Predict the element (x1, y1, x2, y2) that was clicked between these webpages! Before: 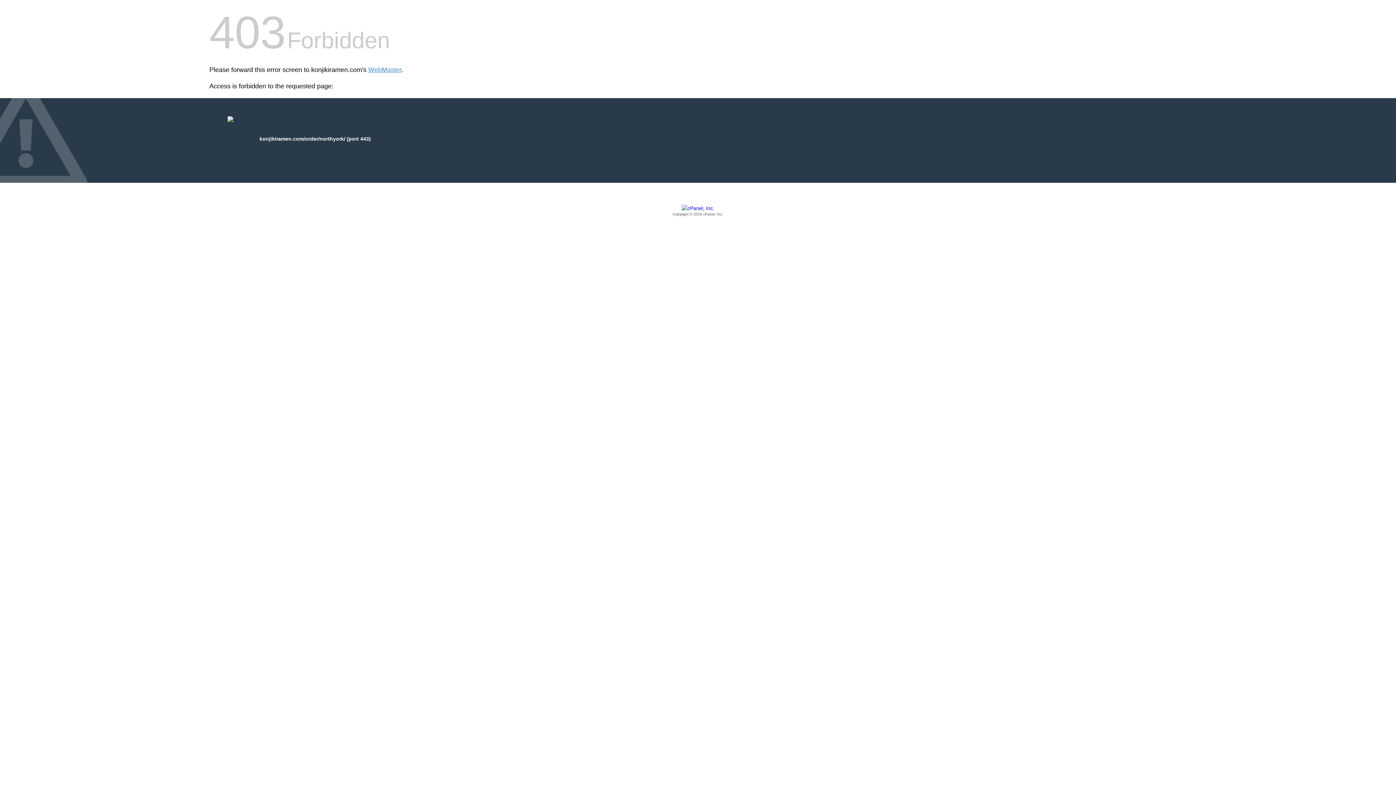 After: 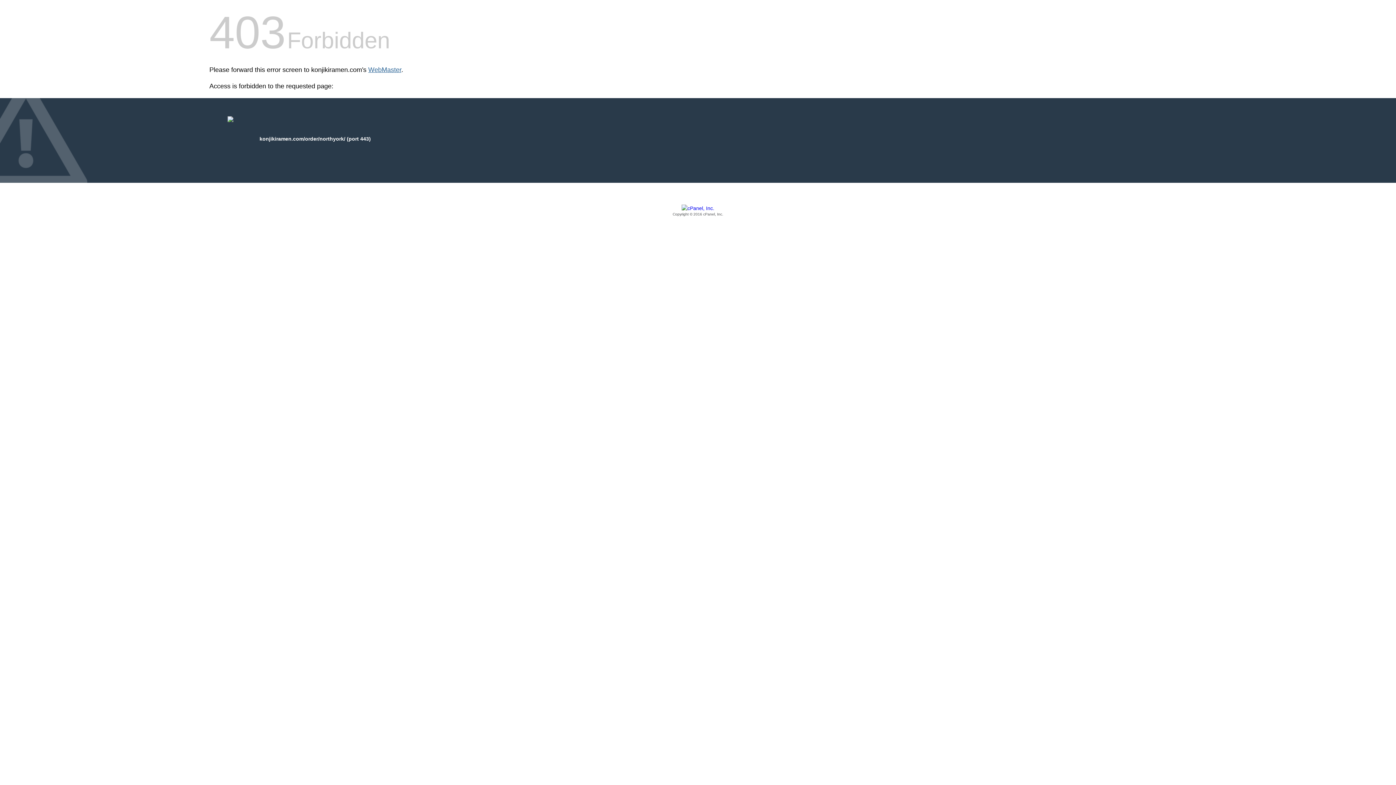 Action: bbox: (368, 66, 401, 73) label: WebMaster